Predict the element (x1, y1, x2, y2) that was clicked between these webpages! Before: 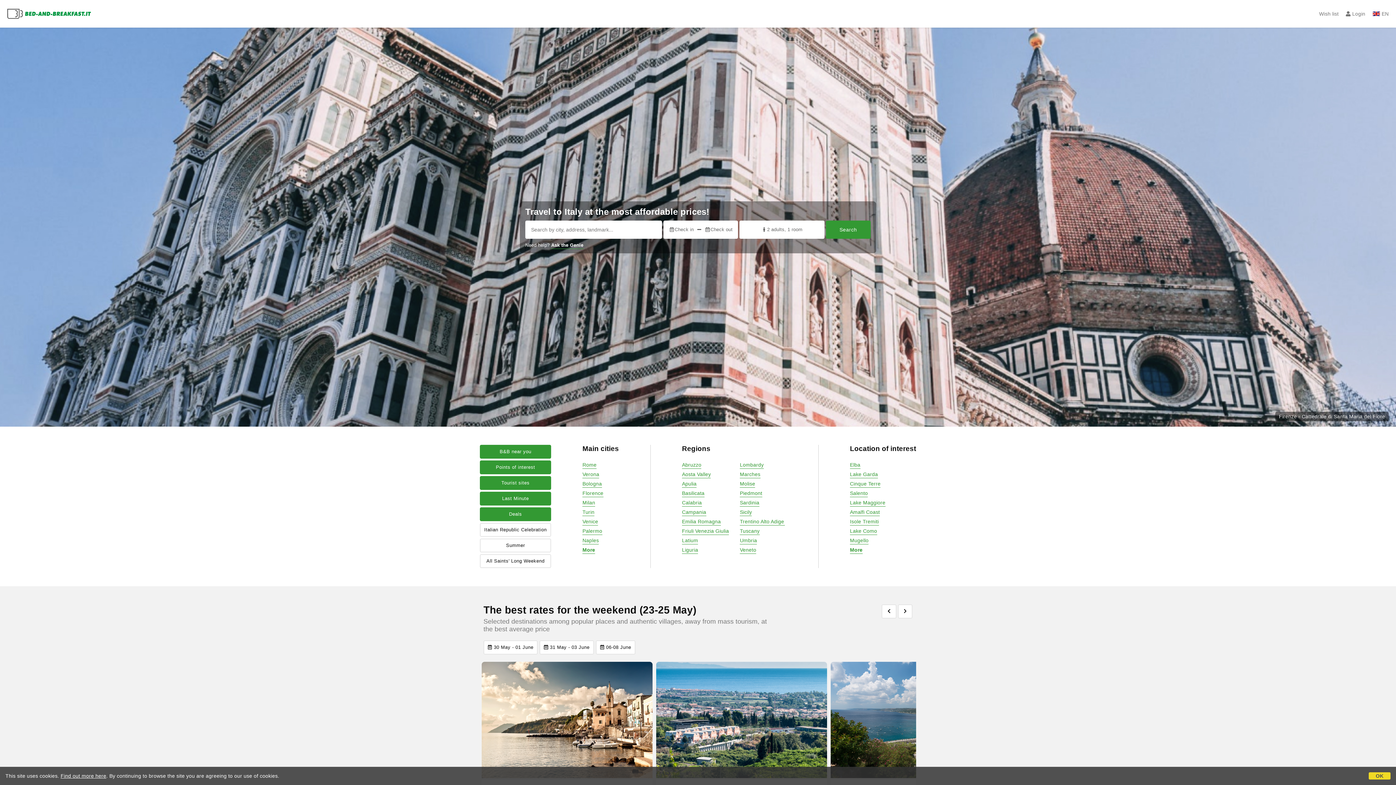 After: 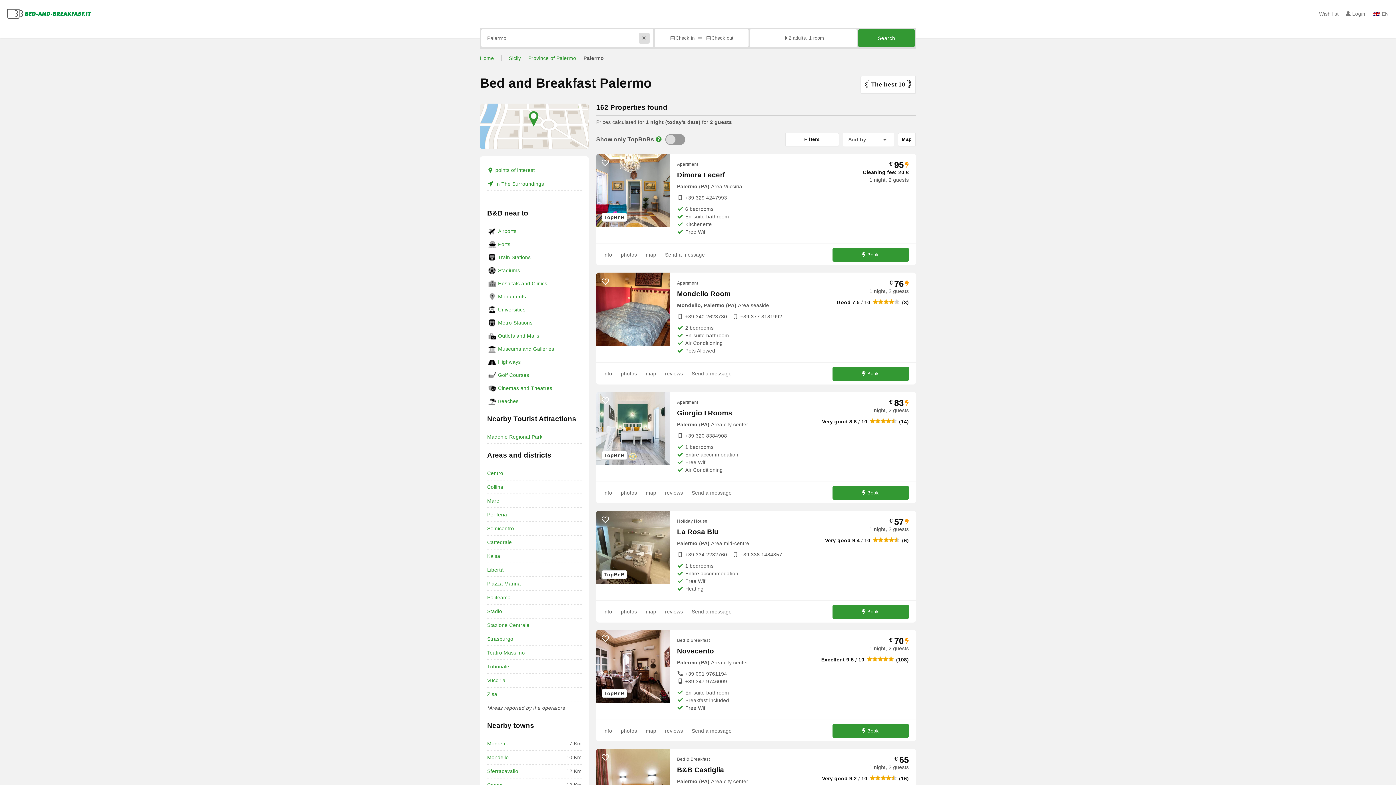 Action: label: Palermo bbox: (582, 528, 602, 535)